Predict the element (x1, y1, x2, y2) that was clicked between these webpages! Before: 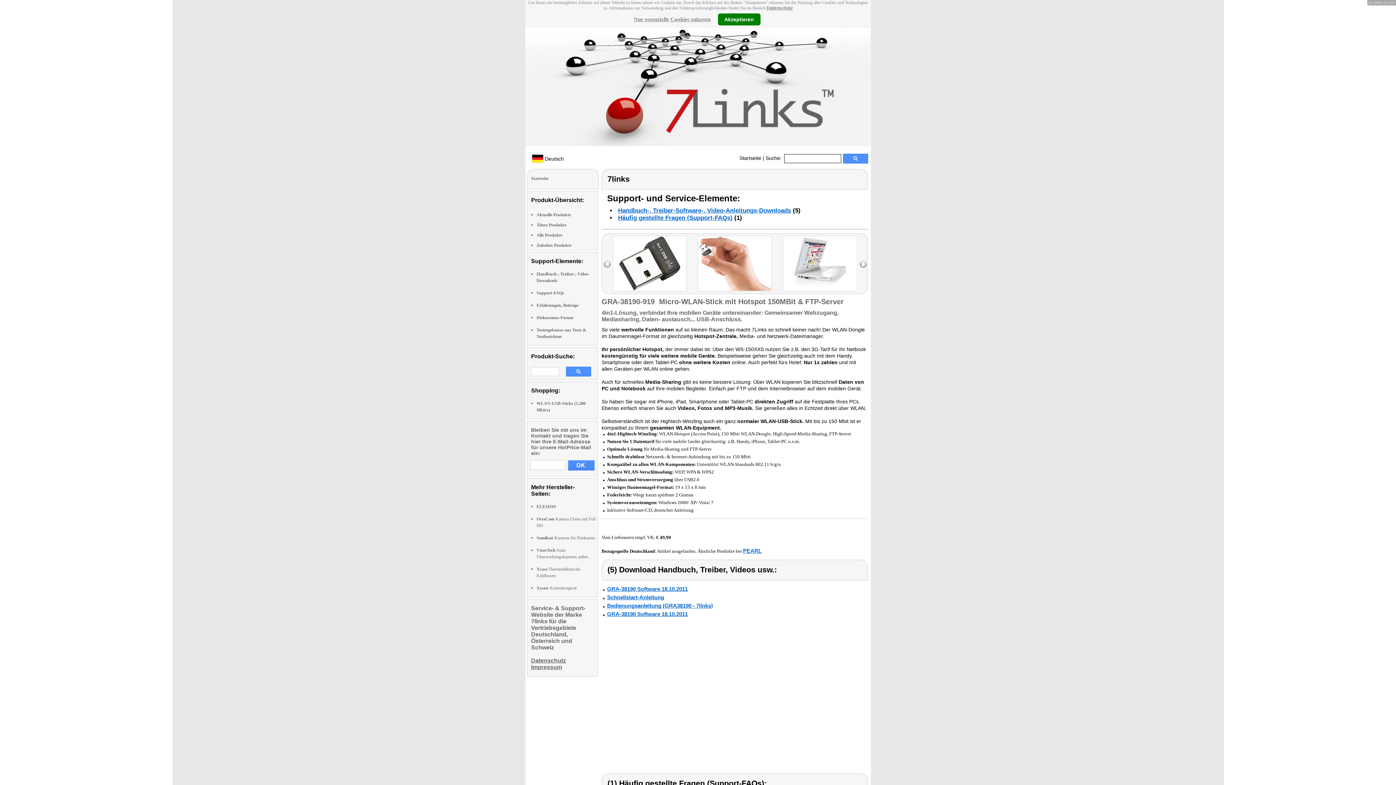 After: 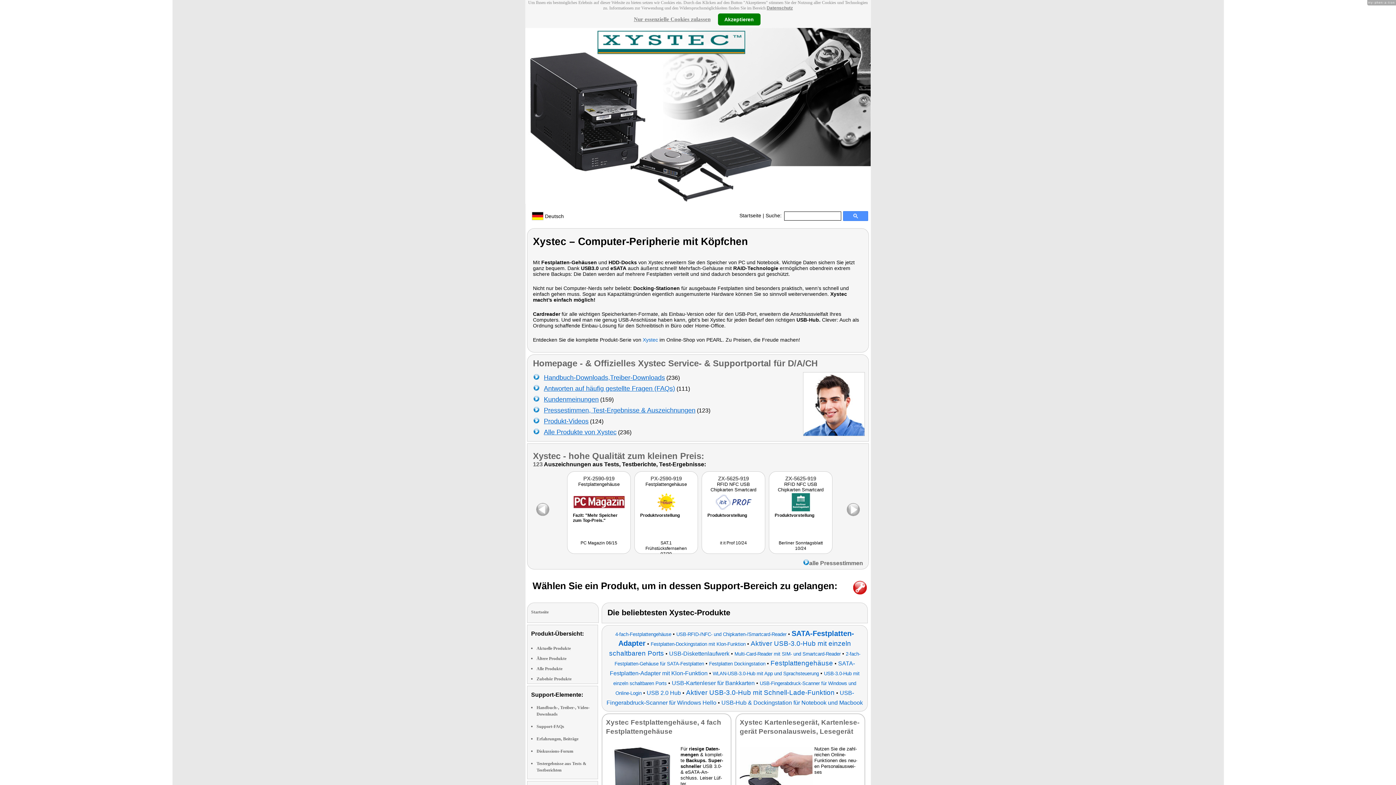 Action: bbox: (536, 585, 576, 590) label: Xystec Kartenlesegerät